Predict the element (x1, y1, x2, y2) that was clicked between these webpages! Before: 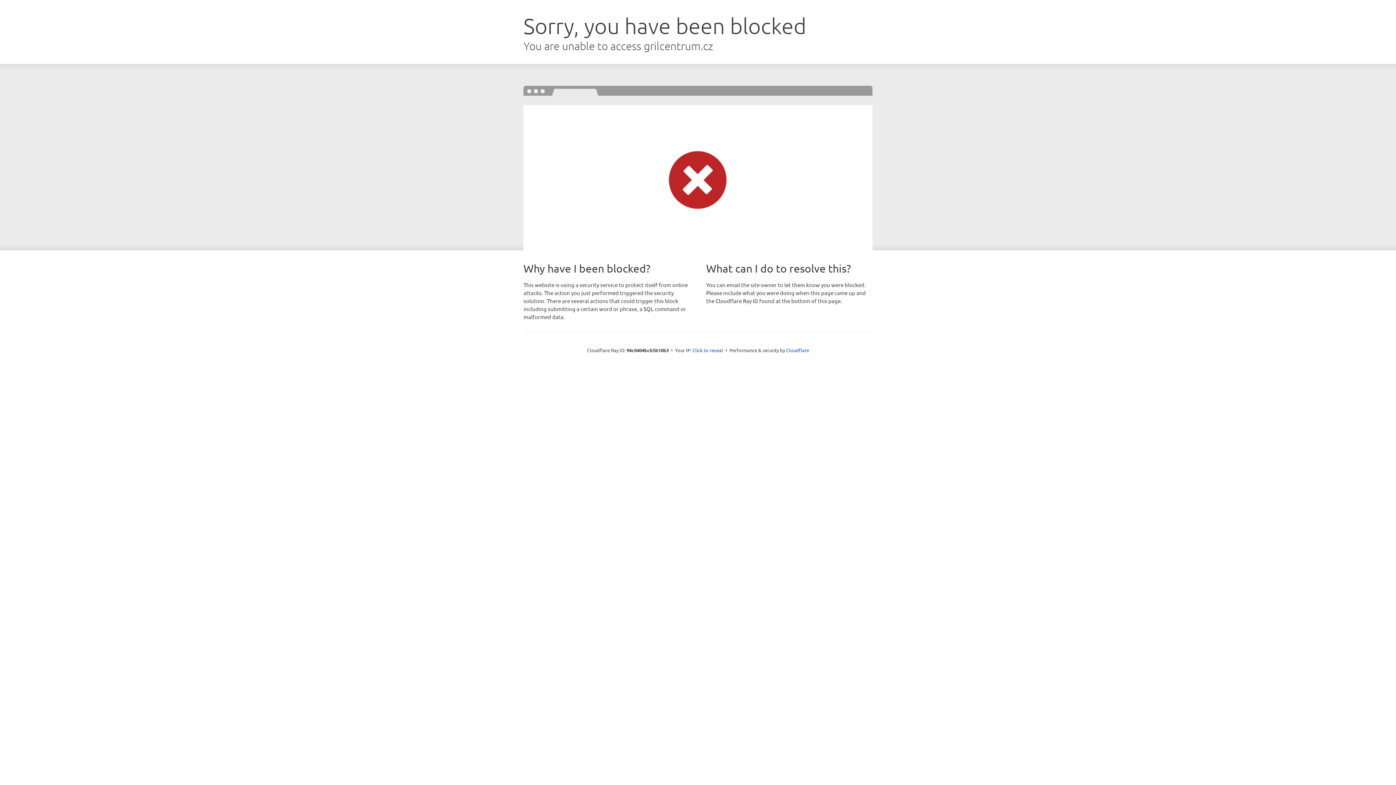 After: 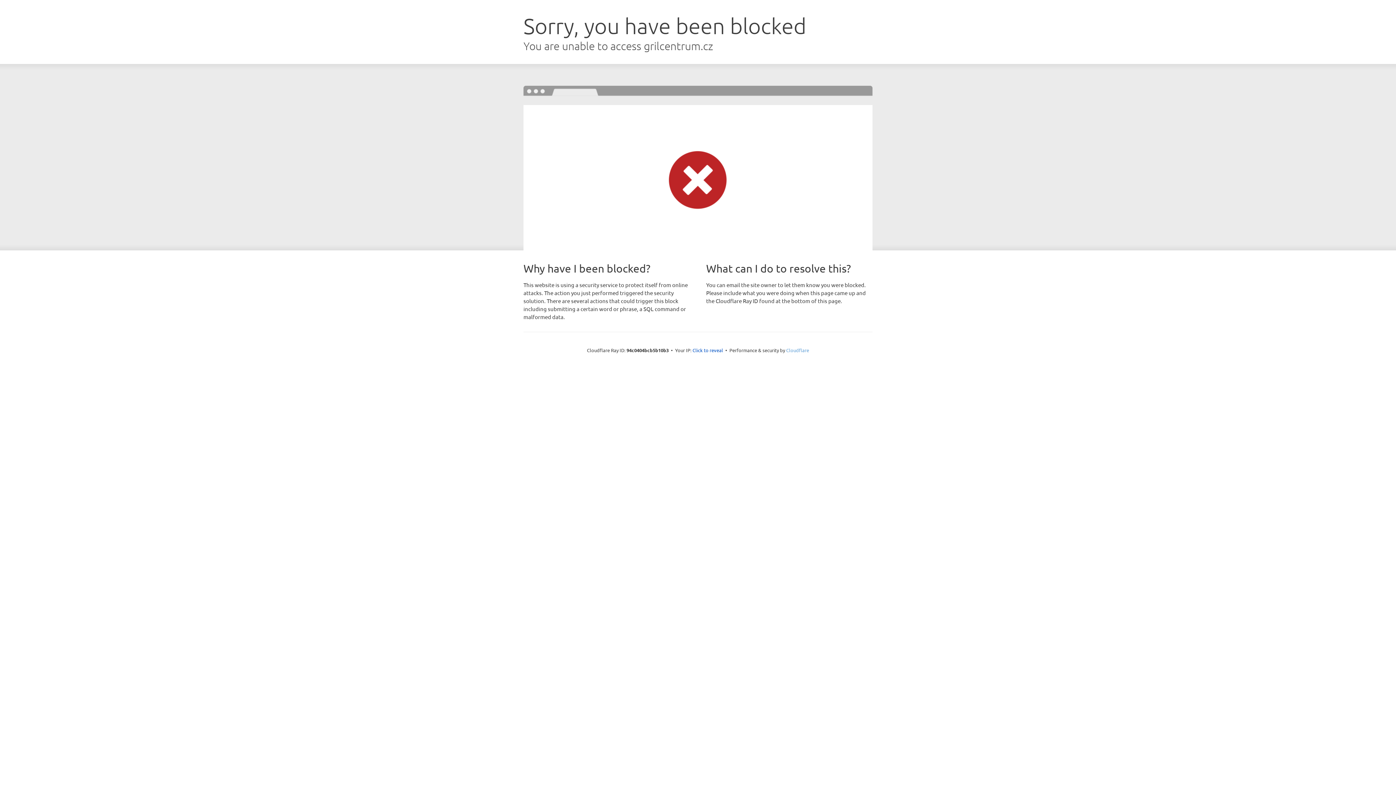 Action: label: Cloudflare bbox: (786, 347, 809, 353)